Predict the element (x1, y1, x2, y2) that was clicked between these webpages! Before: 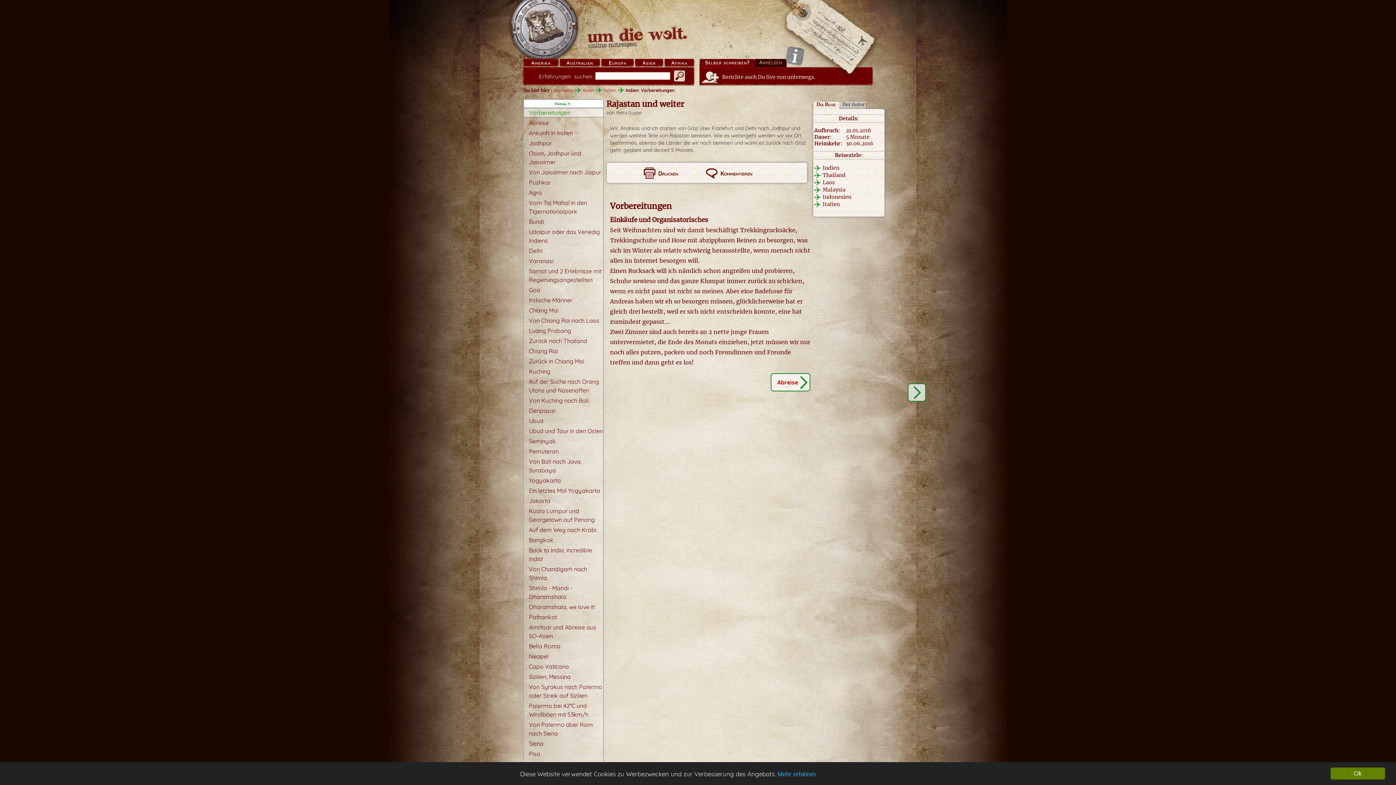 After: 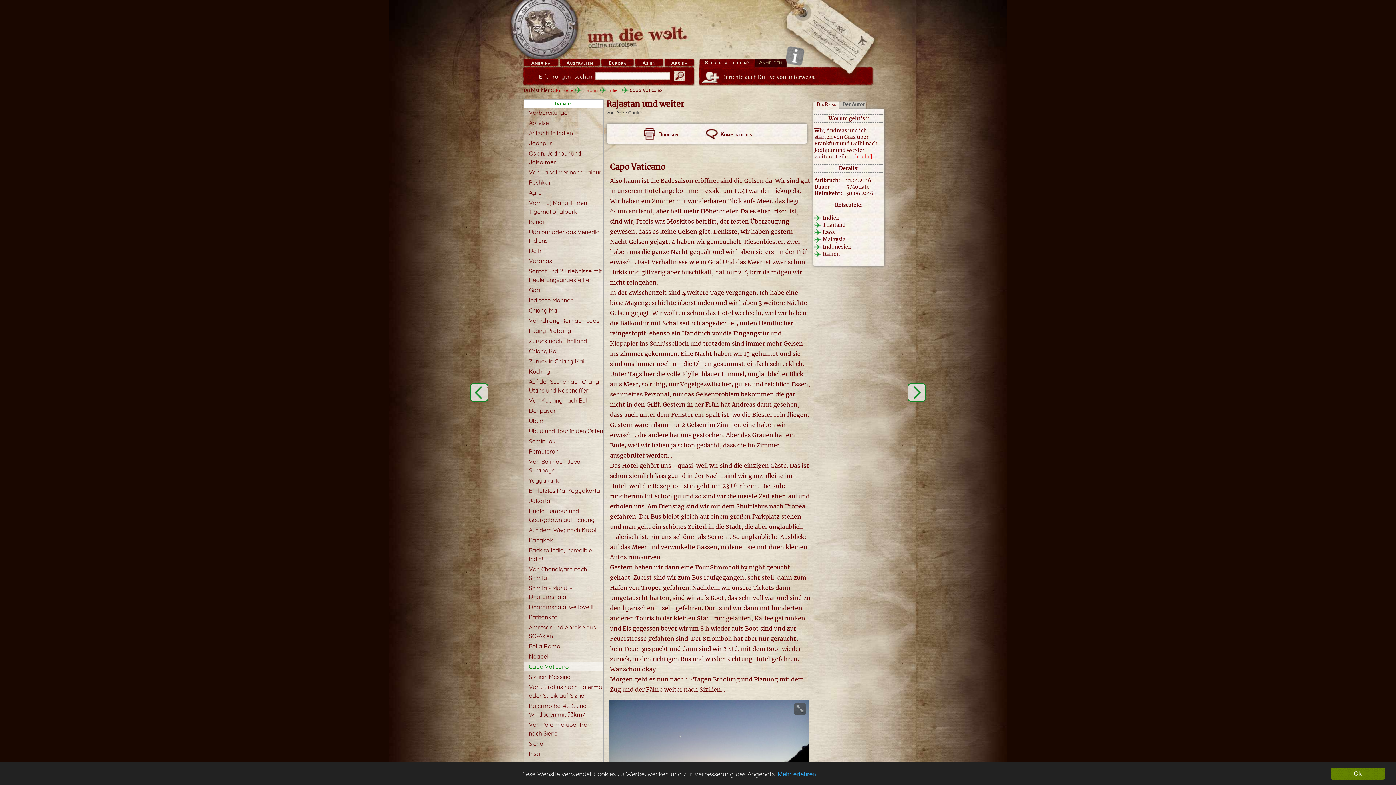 Action: bbox: (529, 663, 569, 670) label: Capo Vaticano